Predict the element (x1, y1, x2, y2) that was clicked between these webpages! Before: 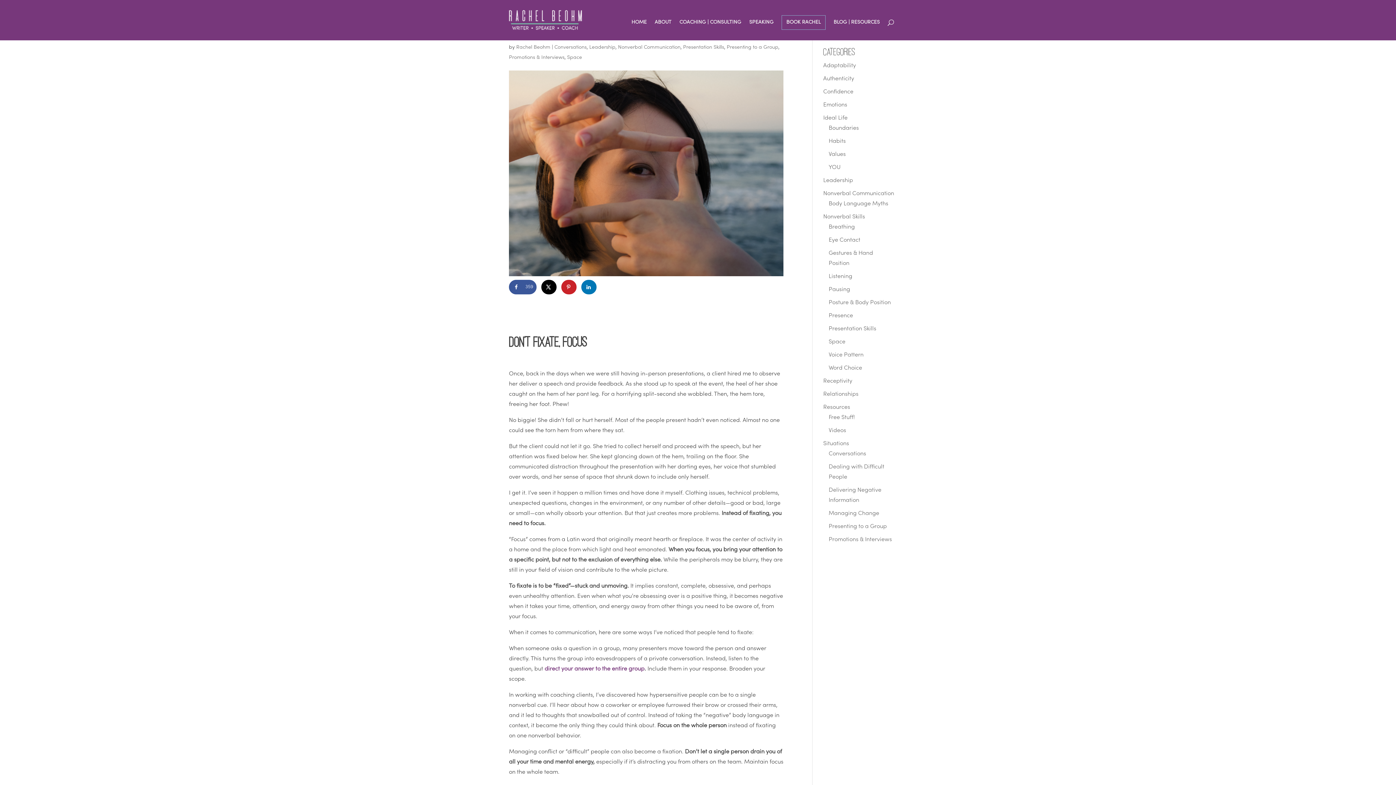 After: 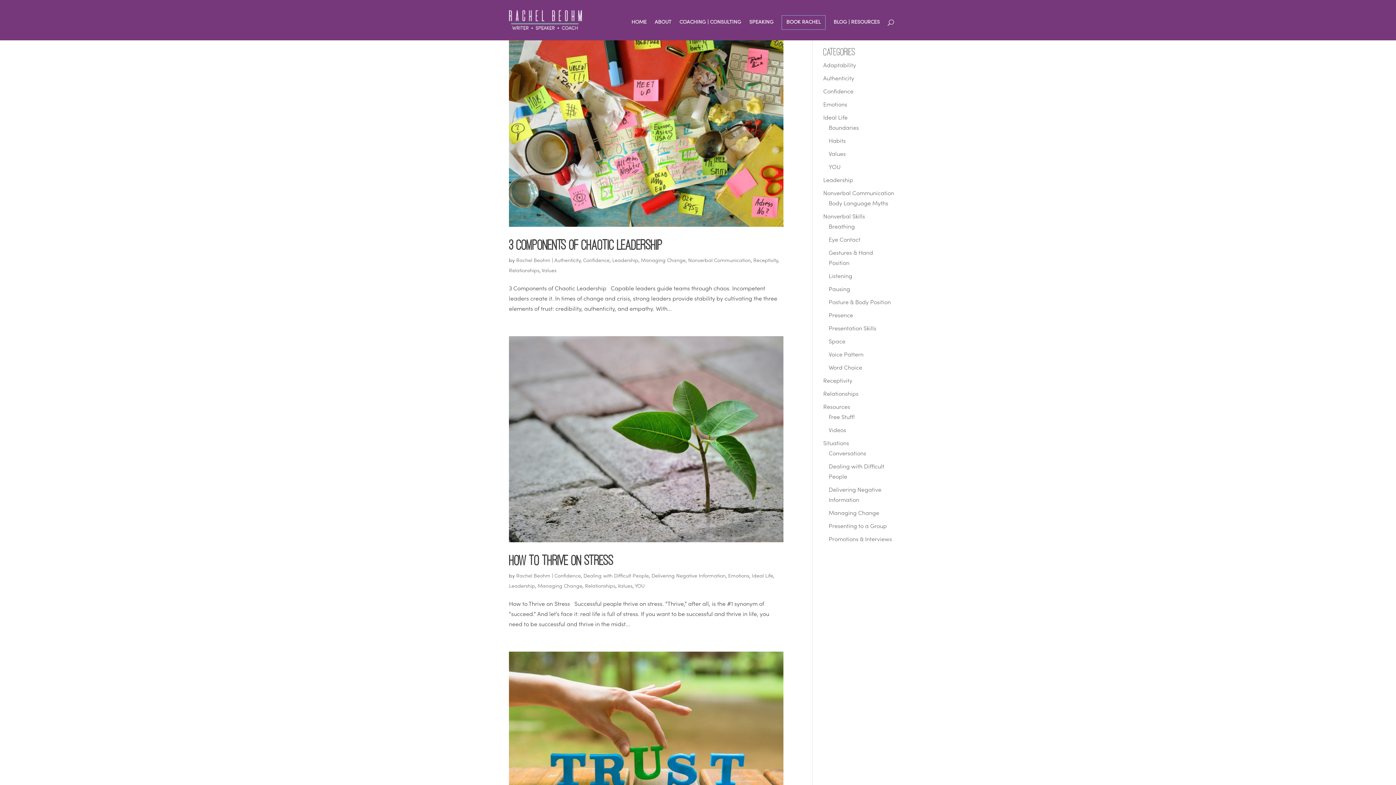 Action: label: Values bbox: (828, 151, 846, 157)